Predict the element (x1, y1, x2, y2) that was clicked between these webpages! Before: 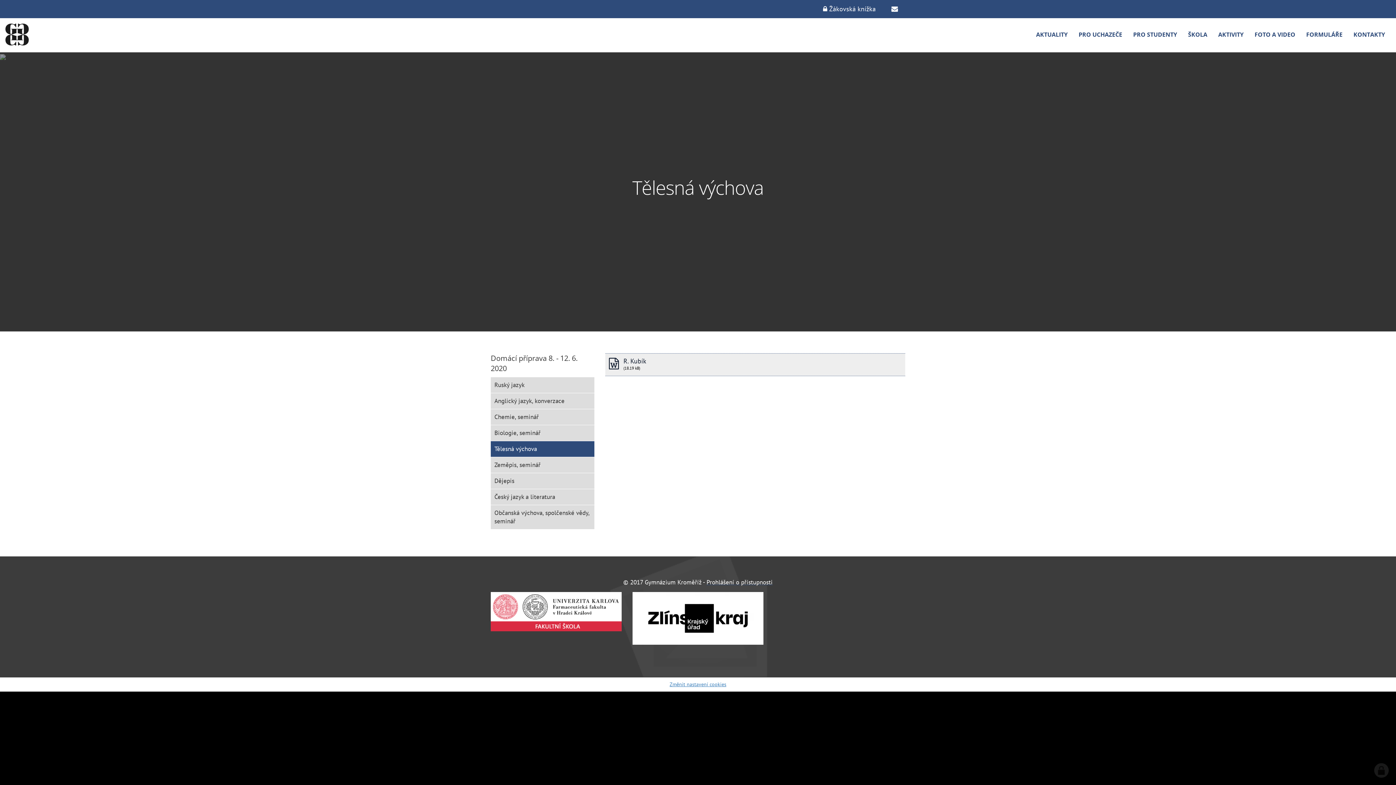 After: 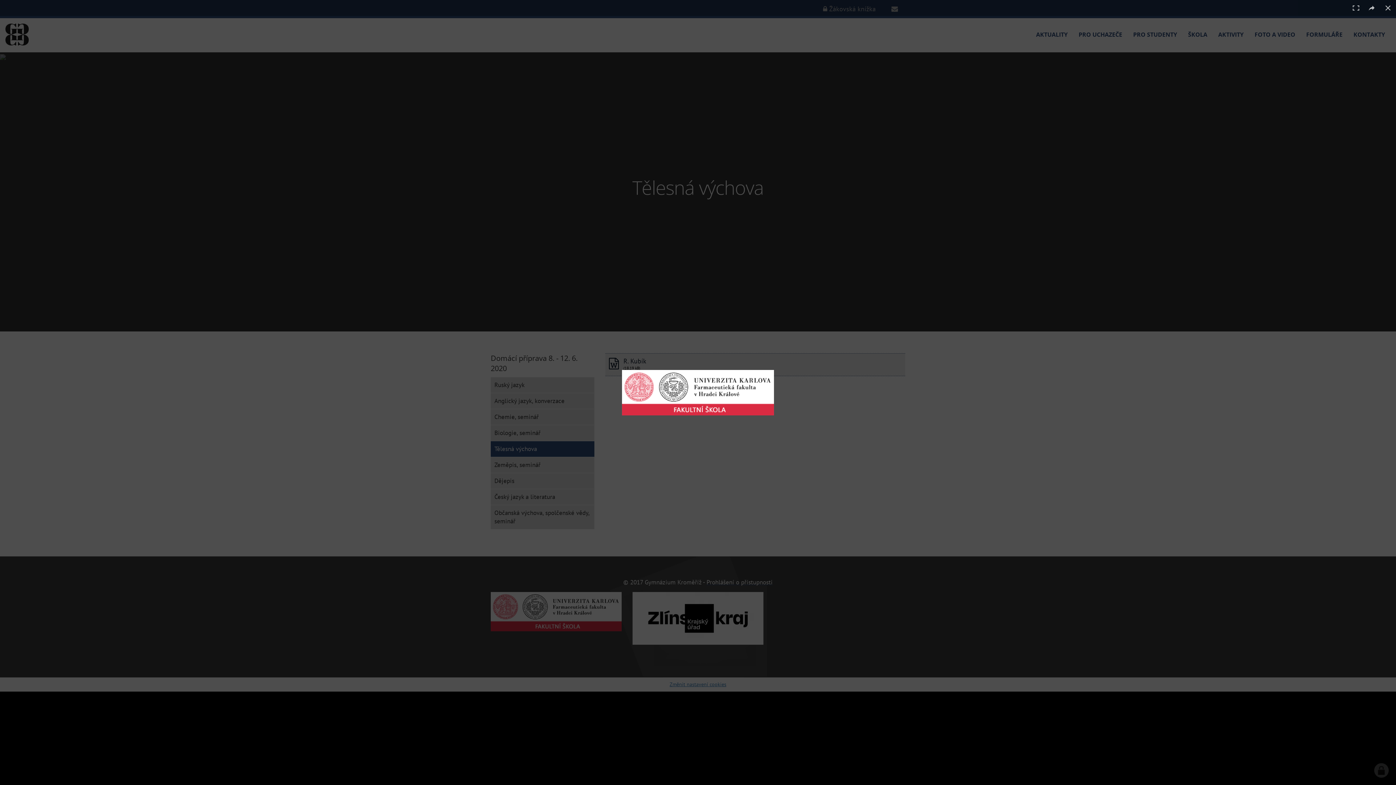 Action: bbox: (490, 592, 621, 631)